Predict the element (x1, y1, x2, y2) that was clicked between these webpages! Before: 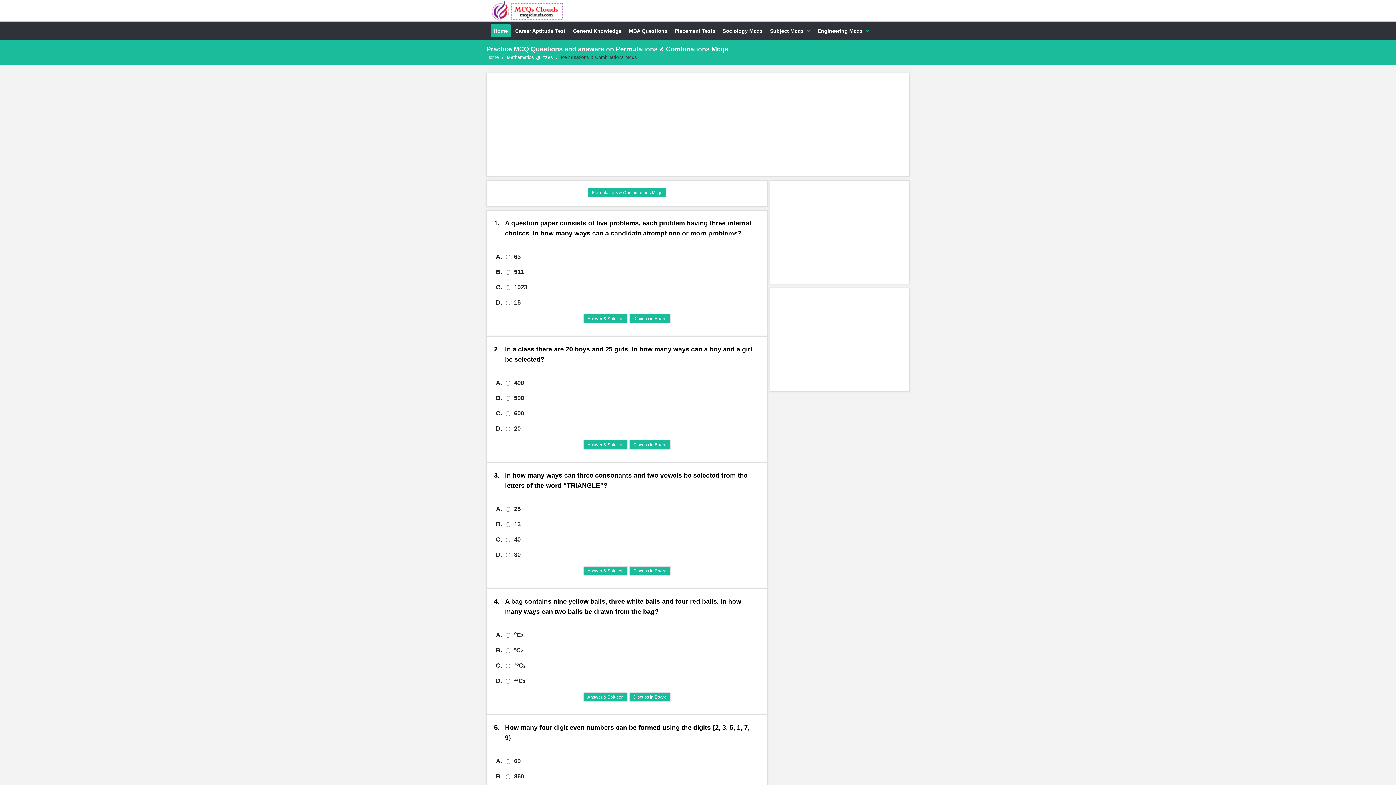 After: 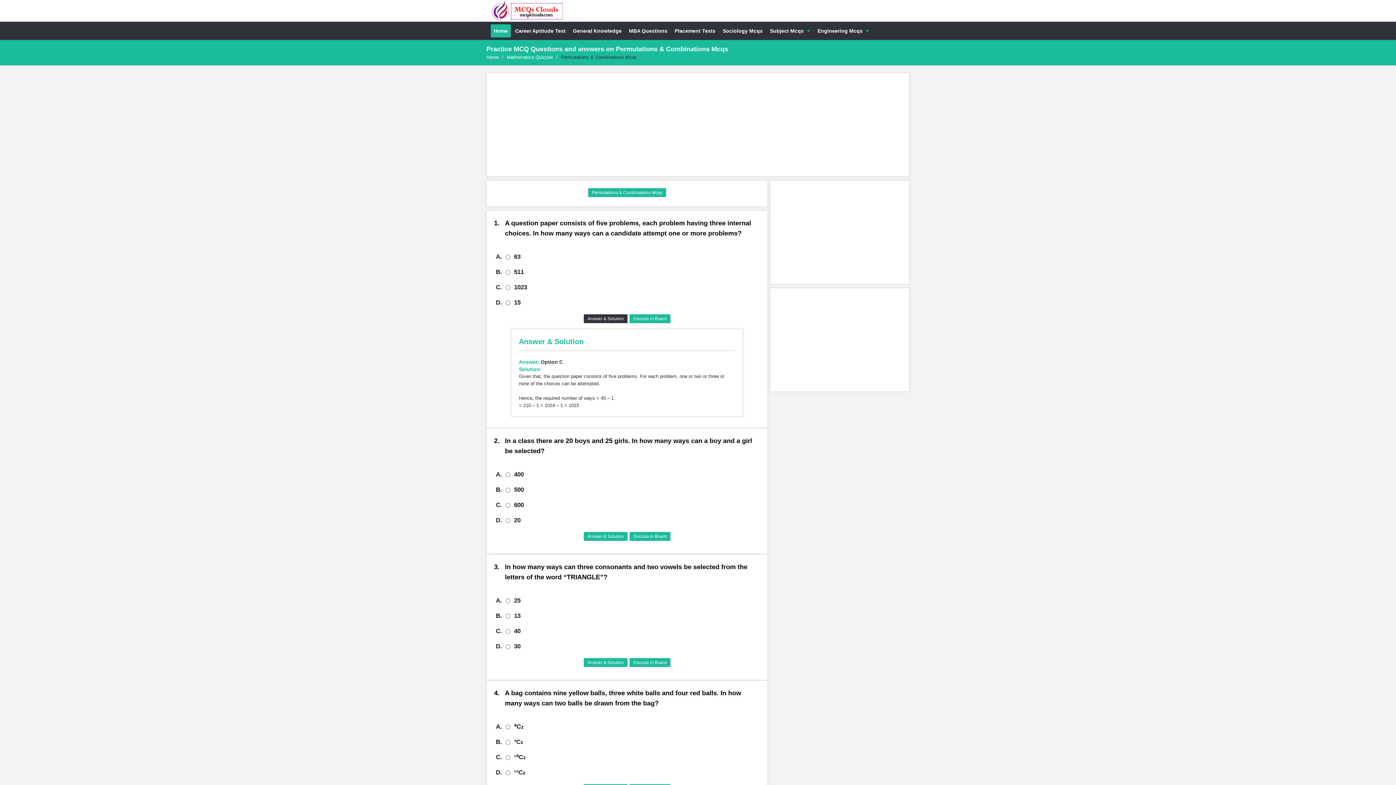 Action: bbox: (583, 314, 628, 323) label: Answer & Solution